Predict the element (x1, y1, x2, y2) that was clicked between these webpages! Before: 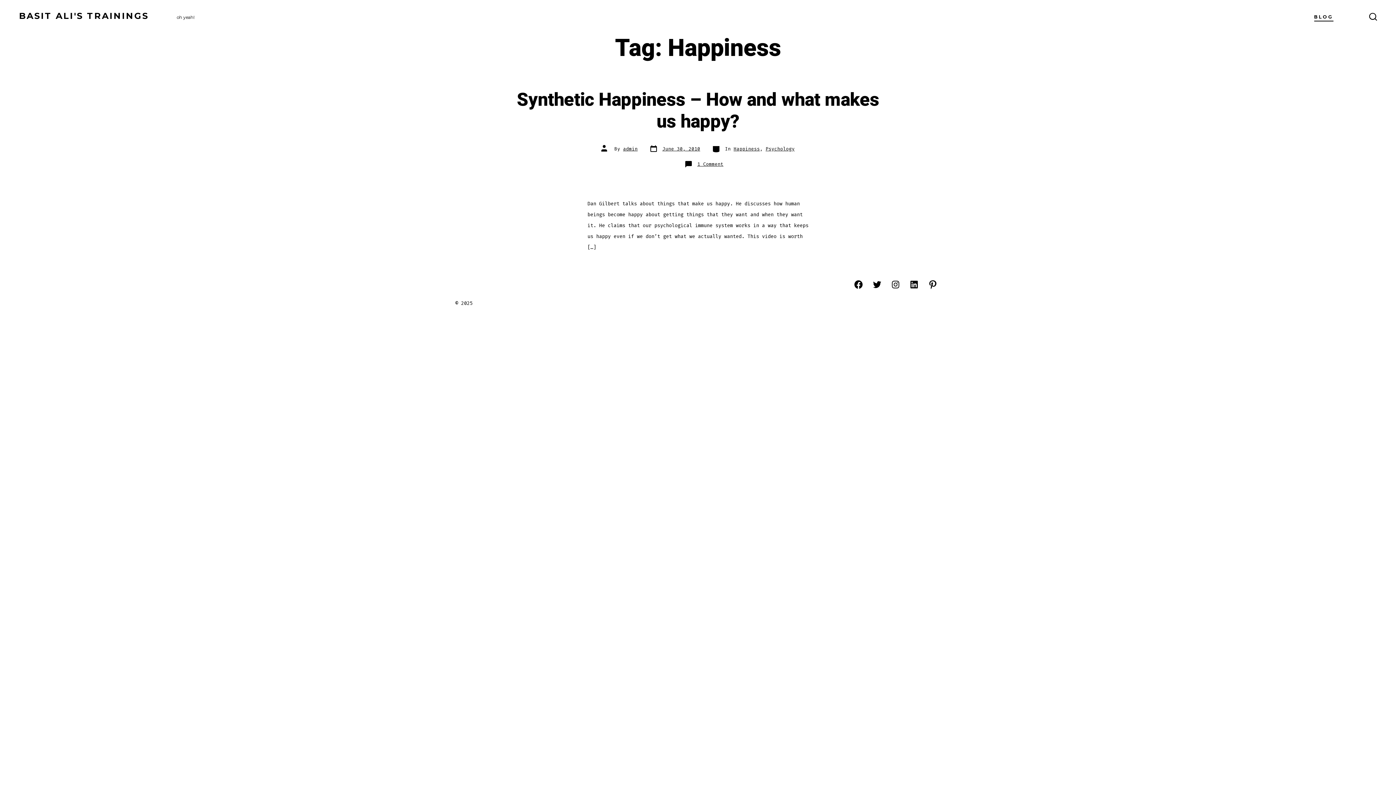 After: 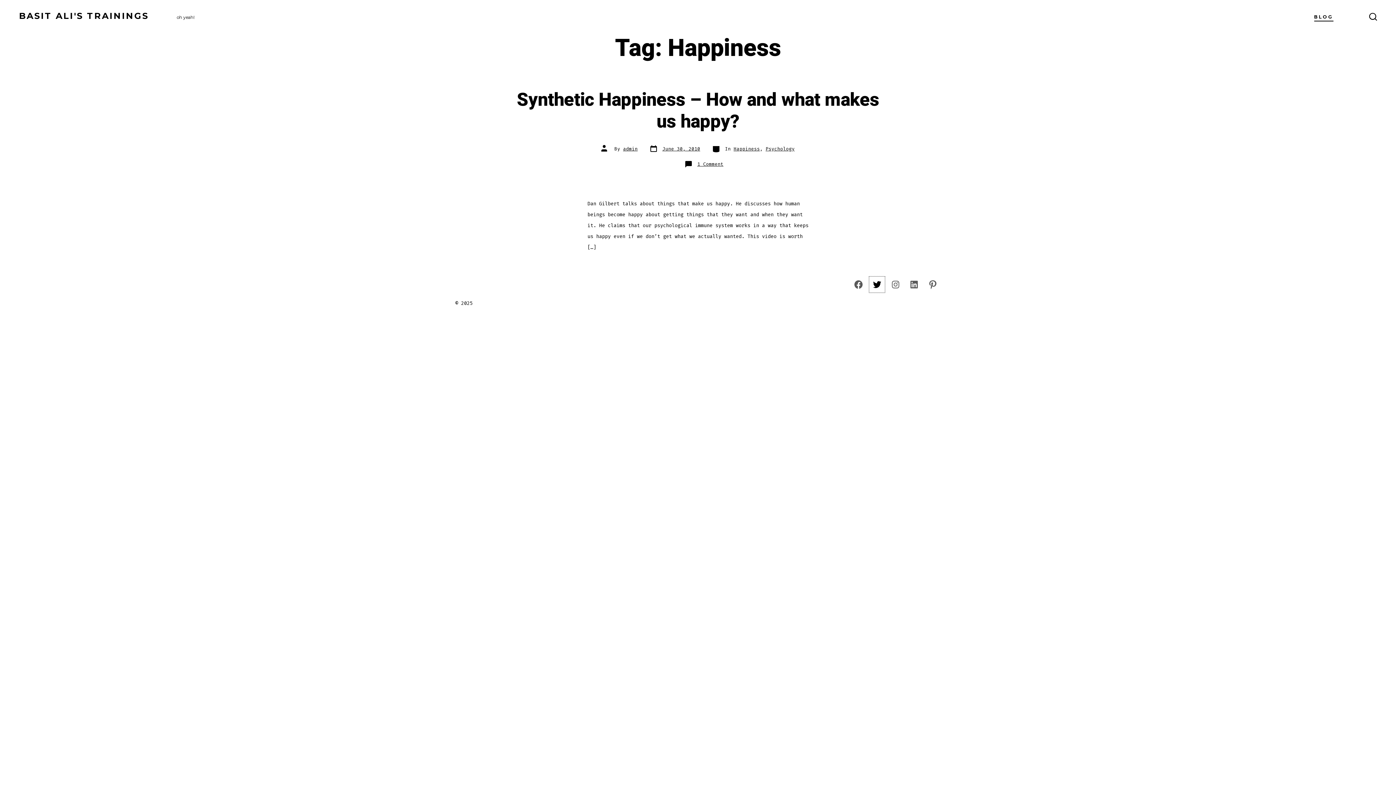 Action: bbox: (869, 276, 885, 292) label: Open Twitter in a new tab